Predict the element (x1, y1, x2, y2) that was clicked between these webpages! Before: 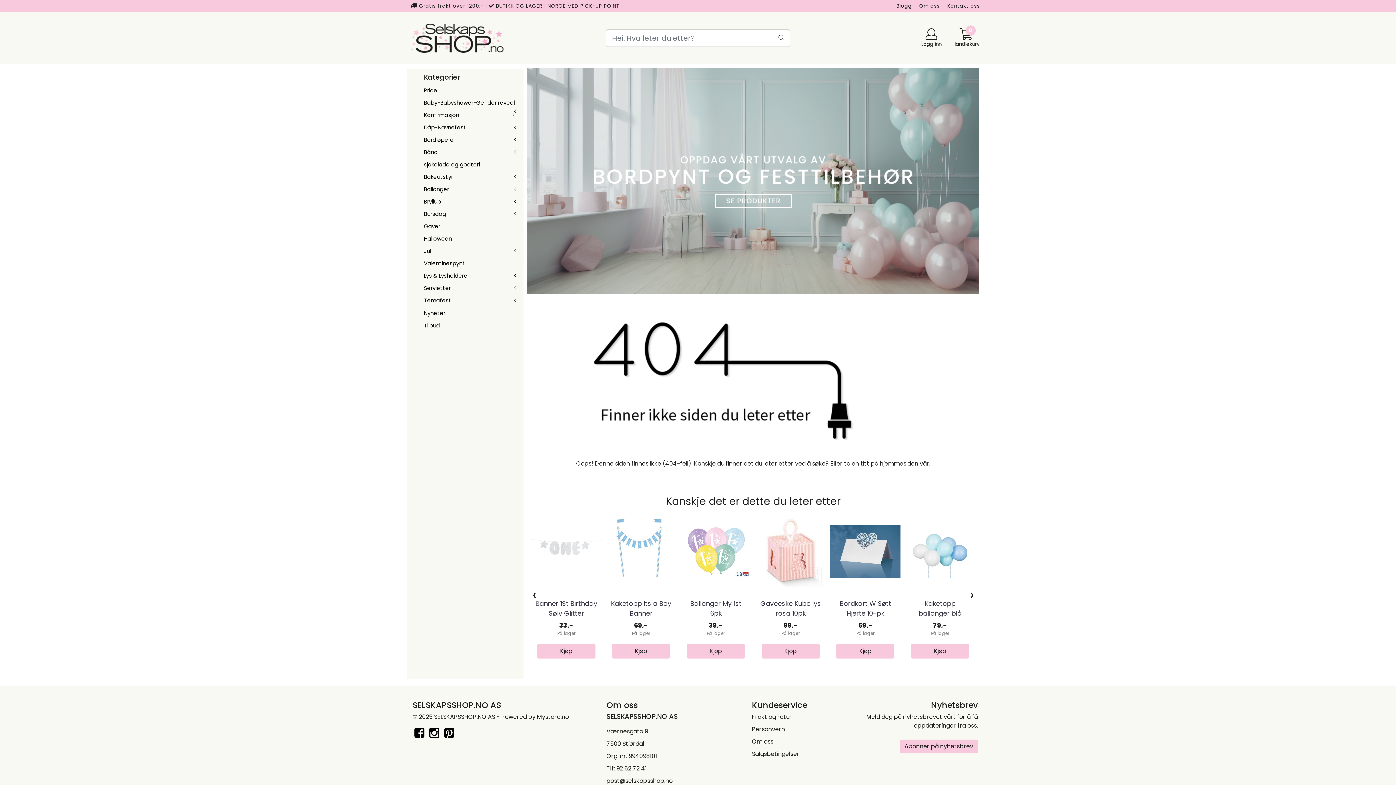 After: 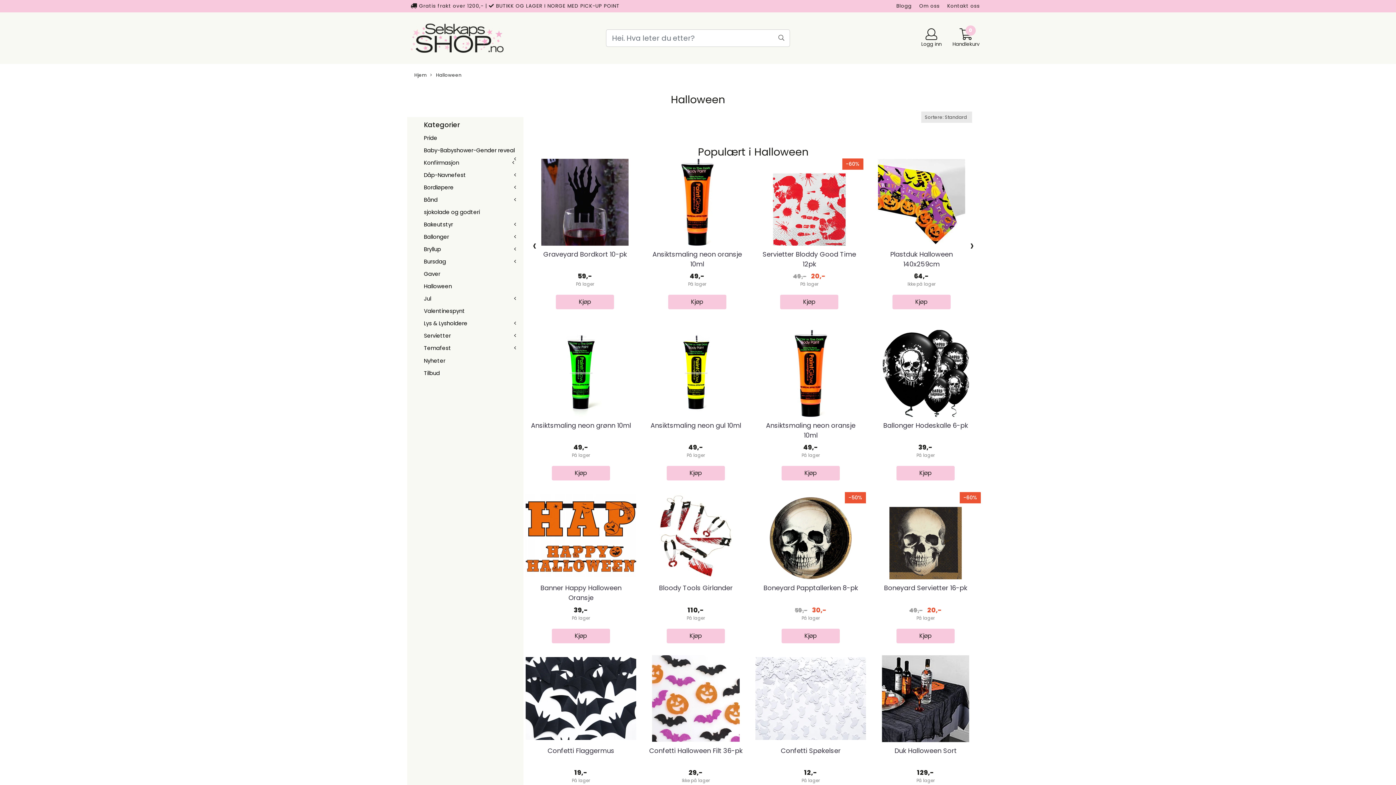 Action: label: Halloween bbox: (424, 234, 452, 242)